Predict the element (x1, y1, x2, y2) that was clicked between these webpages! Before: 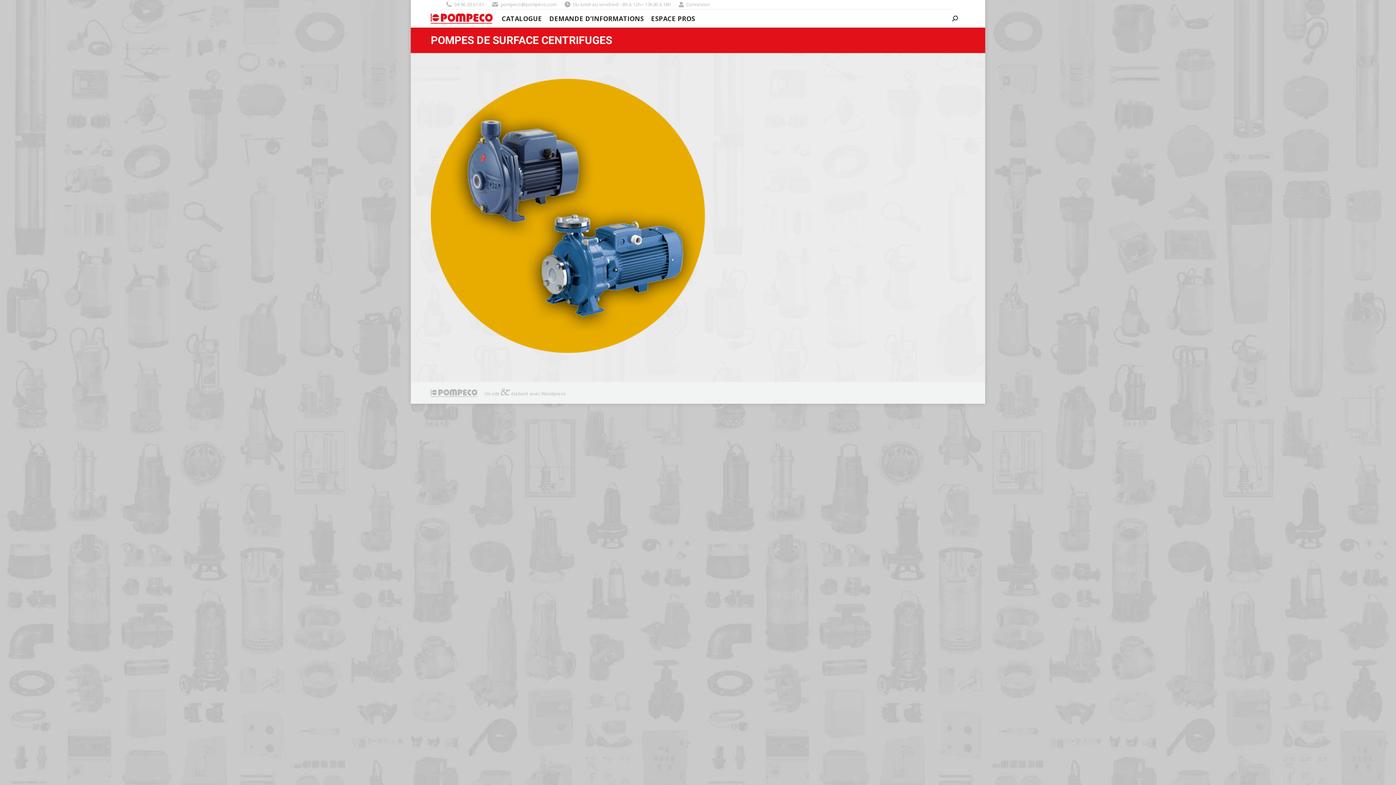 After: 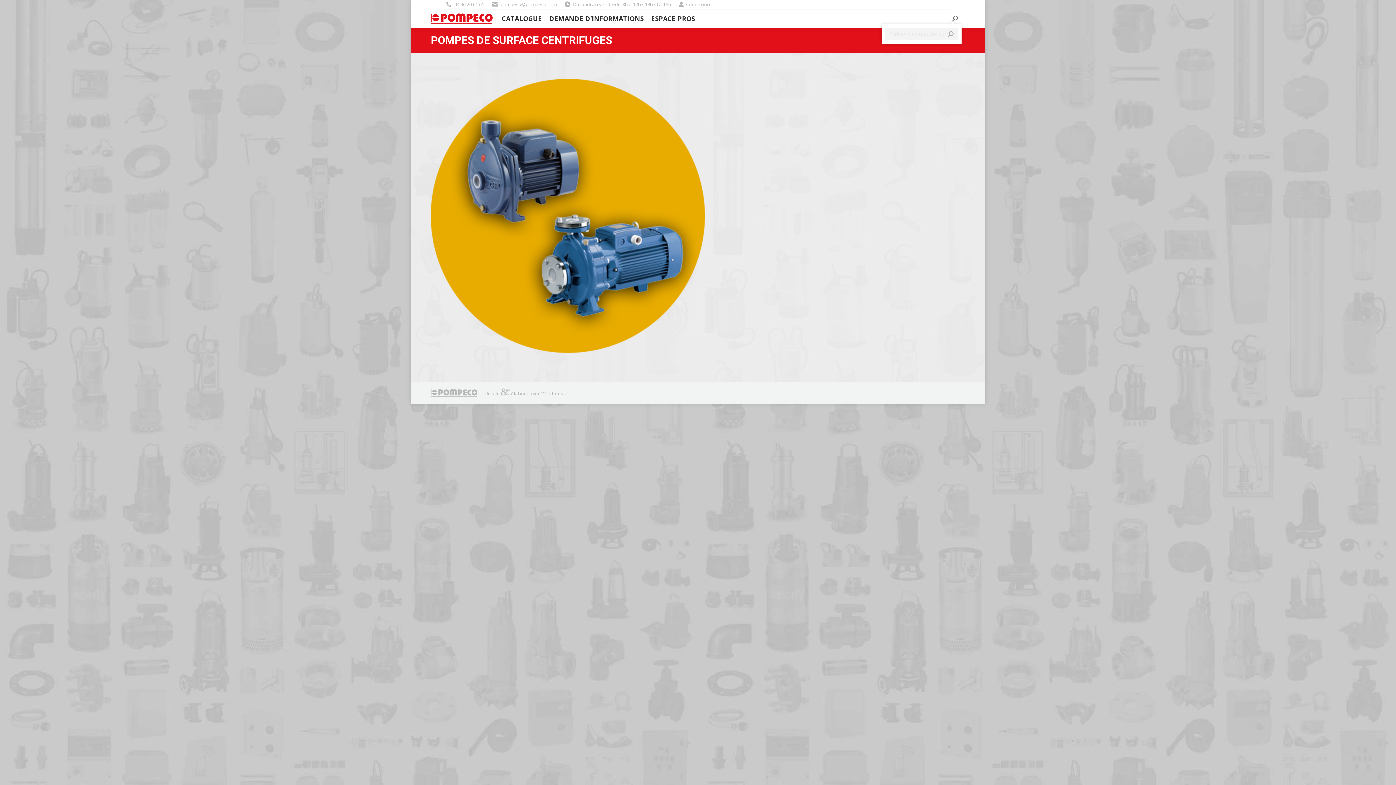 Action: bbox: (952, 15, 958, 21)